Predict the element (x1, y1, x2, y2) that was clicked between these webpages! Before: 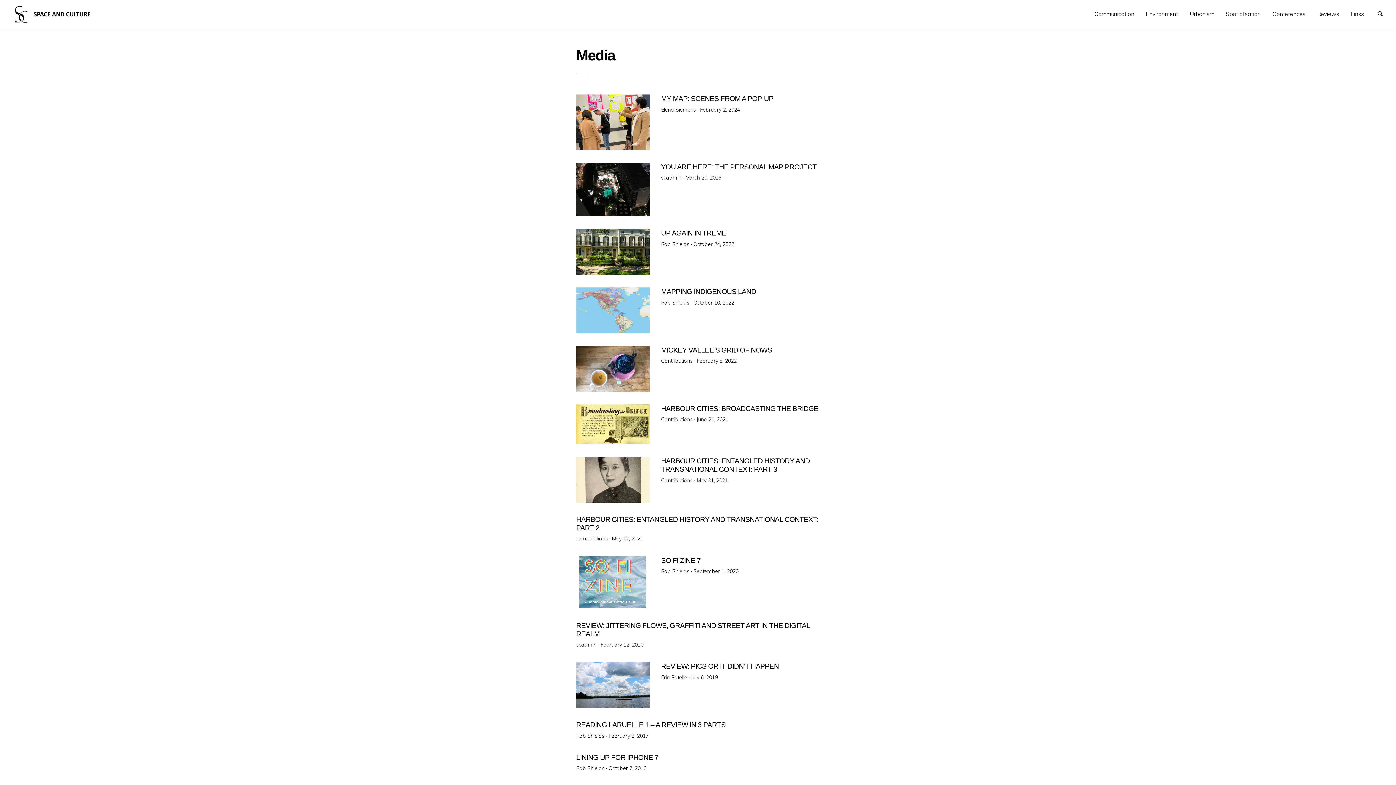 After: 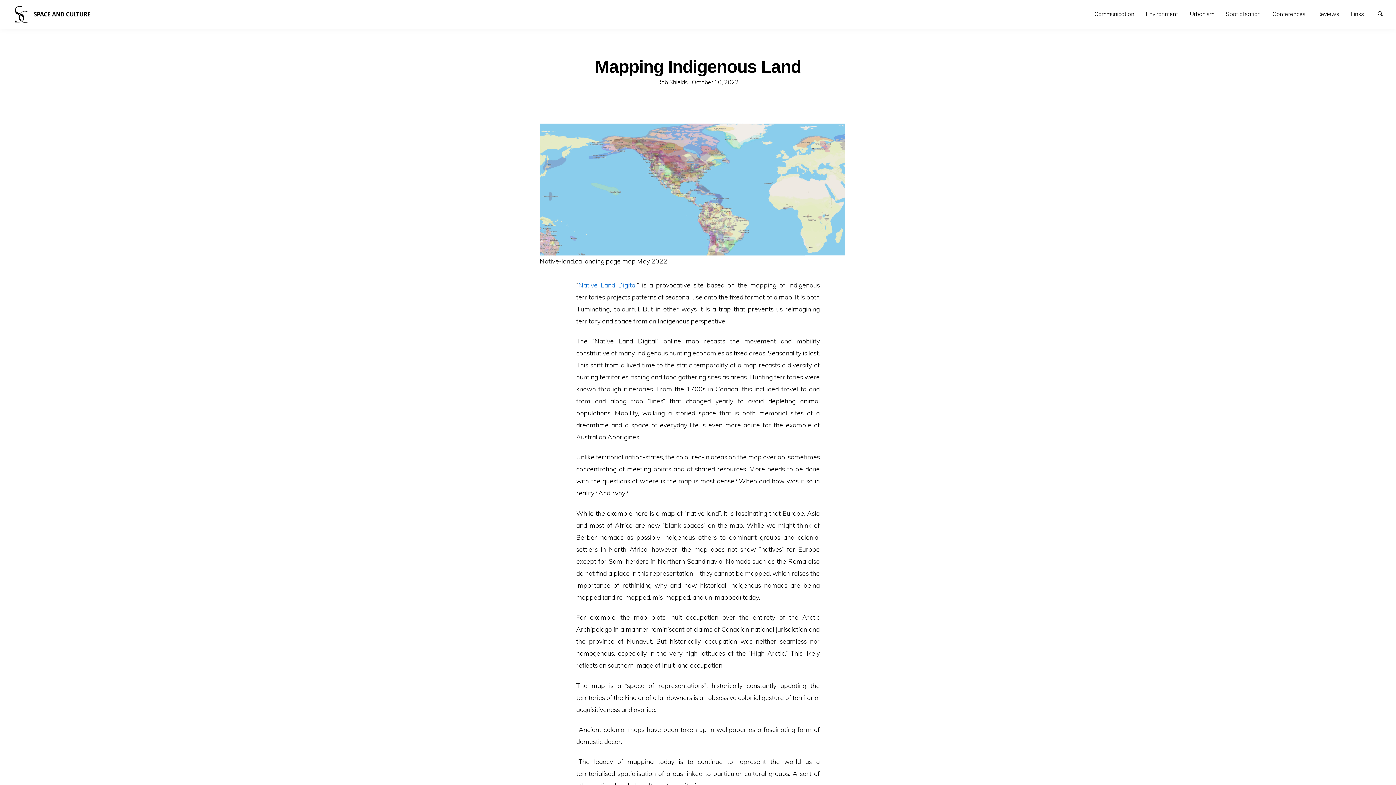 Action: bbox: (661, 287, 819, 296) label: MAPPING INDIGENOUS LAND